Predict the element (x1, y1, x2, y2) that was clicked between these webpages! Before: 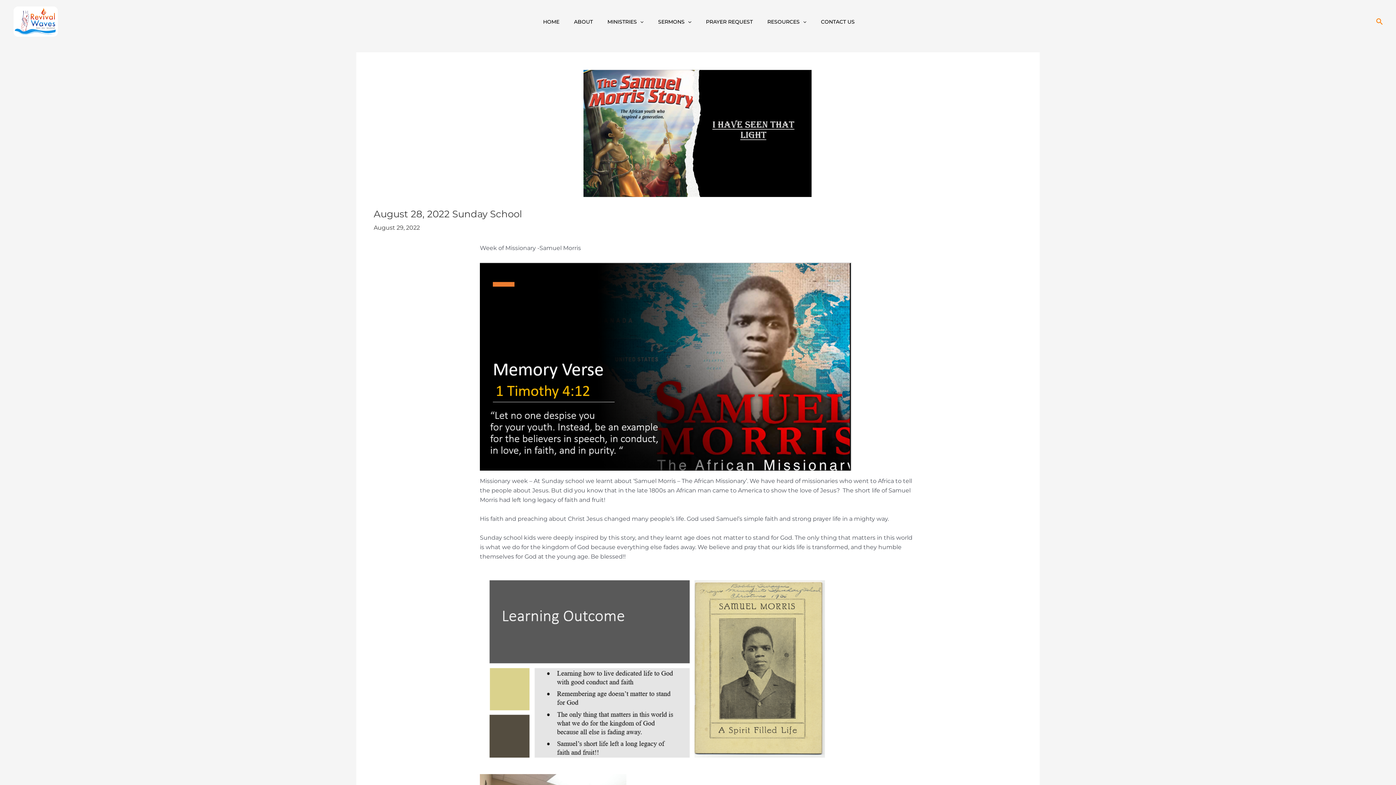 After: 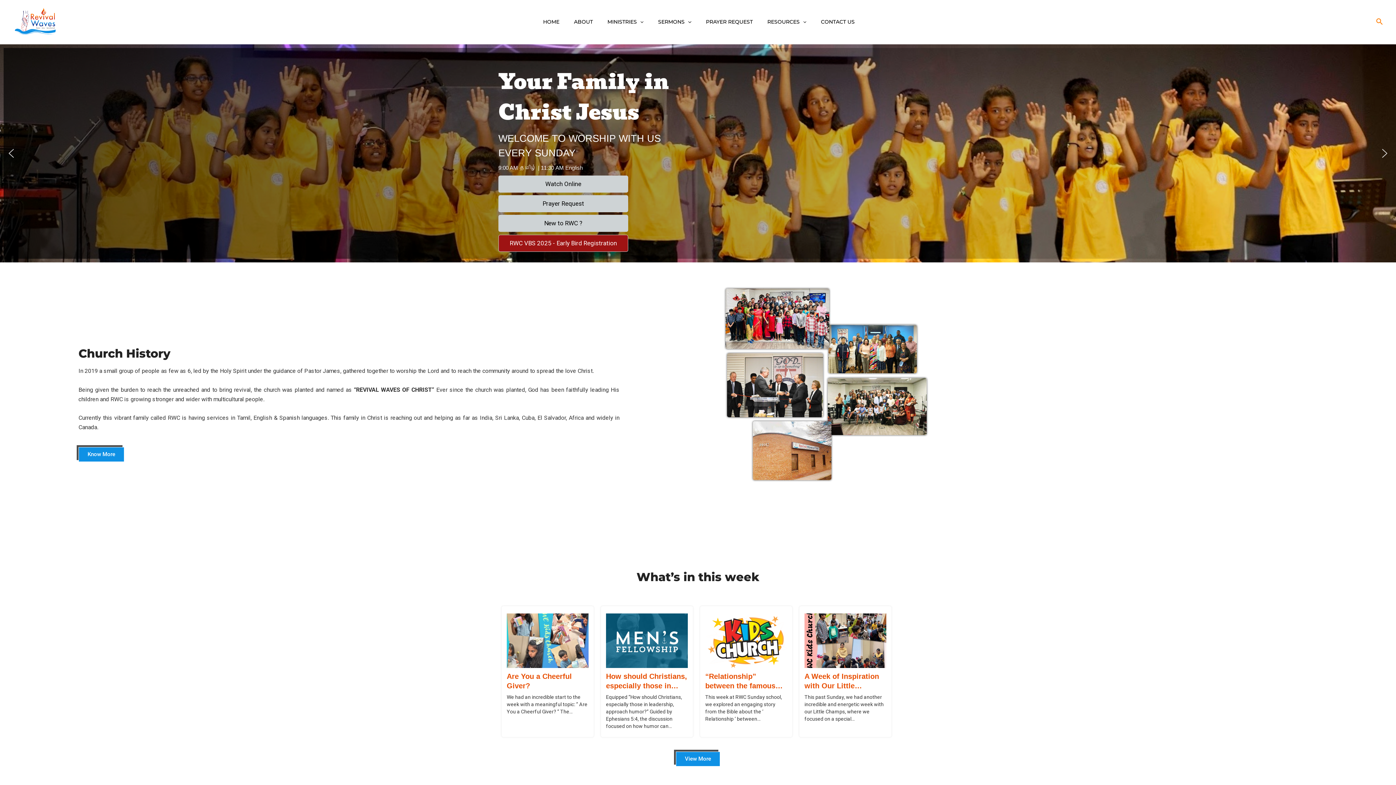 Action: bbox: (537, 15, 565, 28) label: HOME